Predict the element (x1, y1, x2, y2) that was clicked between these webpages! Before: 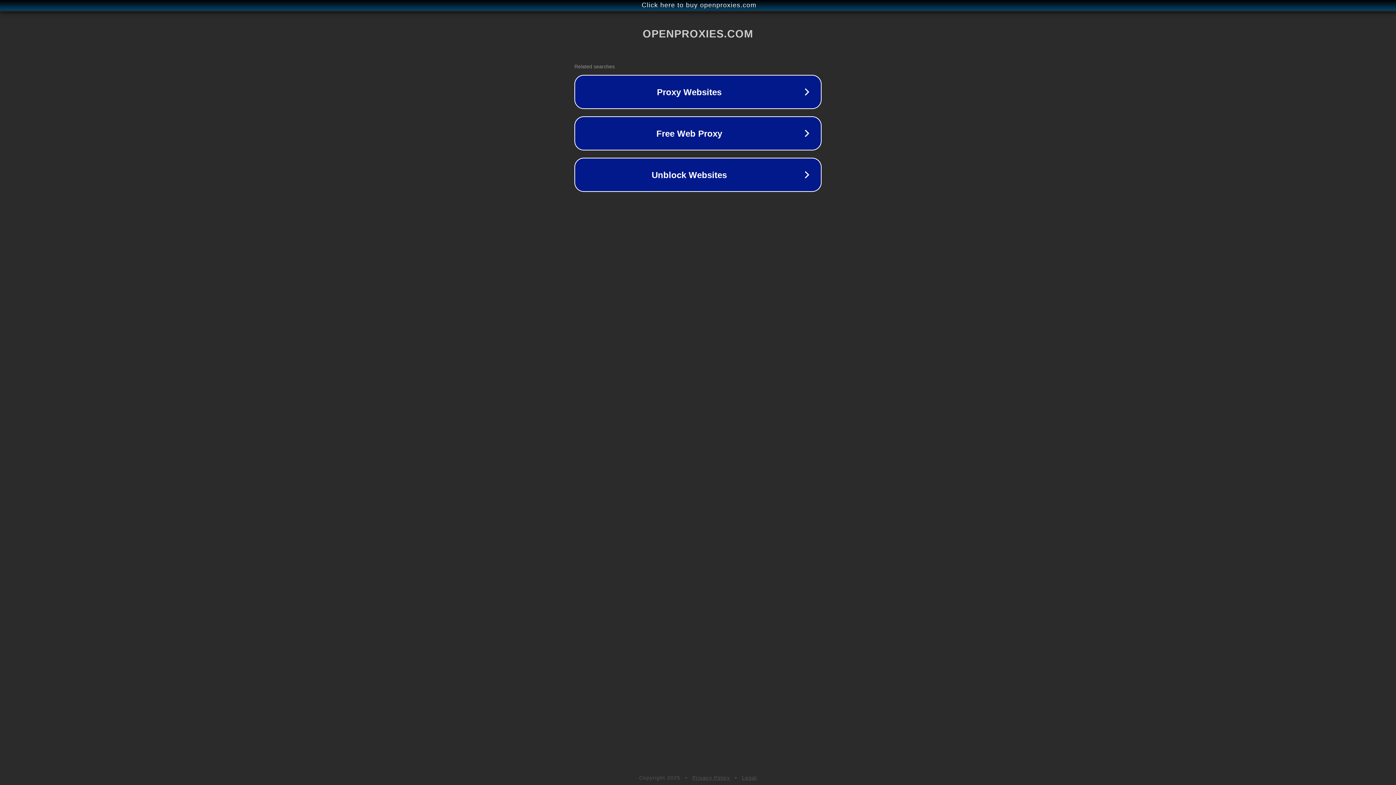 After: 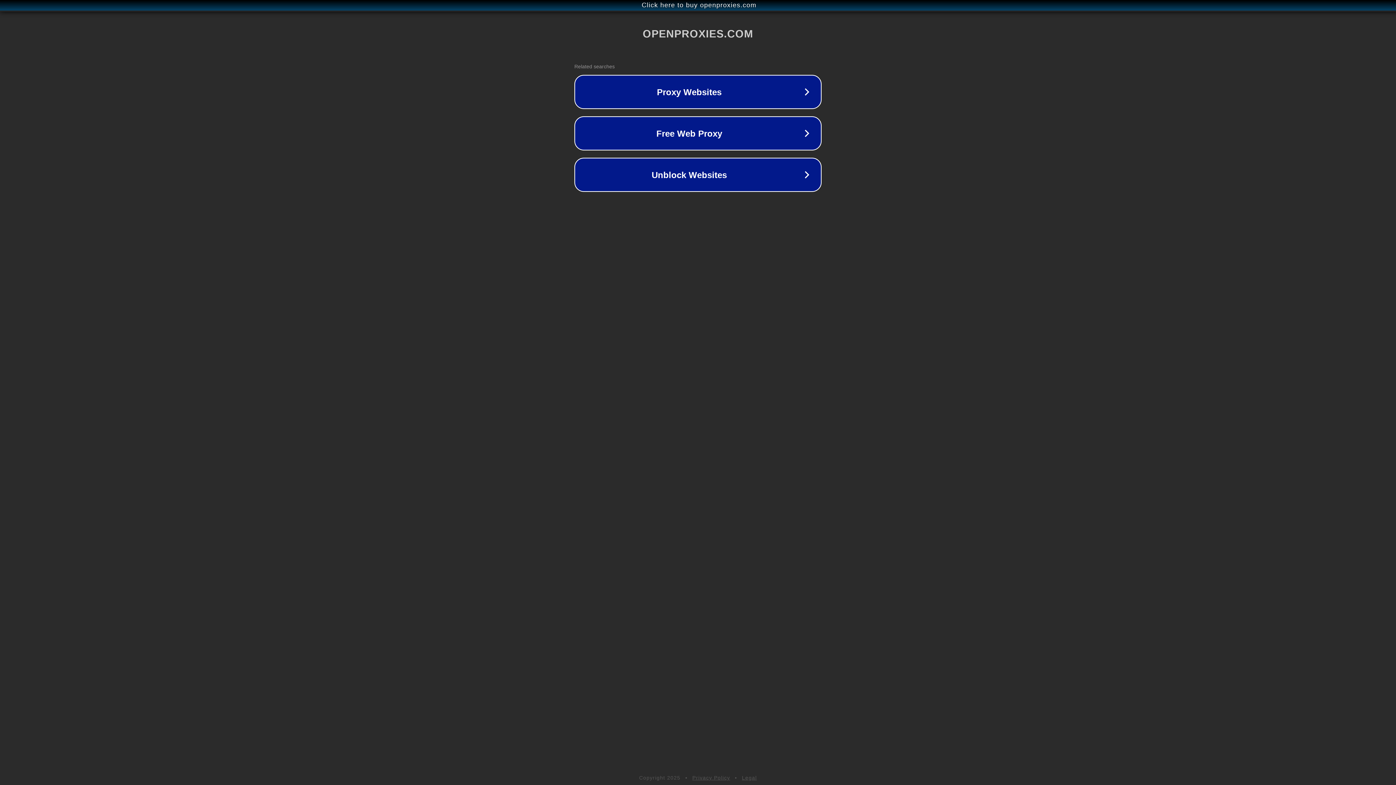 Action: label: Privacy Policy bbox: (692, 775, 730, 781)